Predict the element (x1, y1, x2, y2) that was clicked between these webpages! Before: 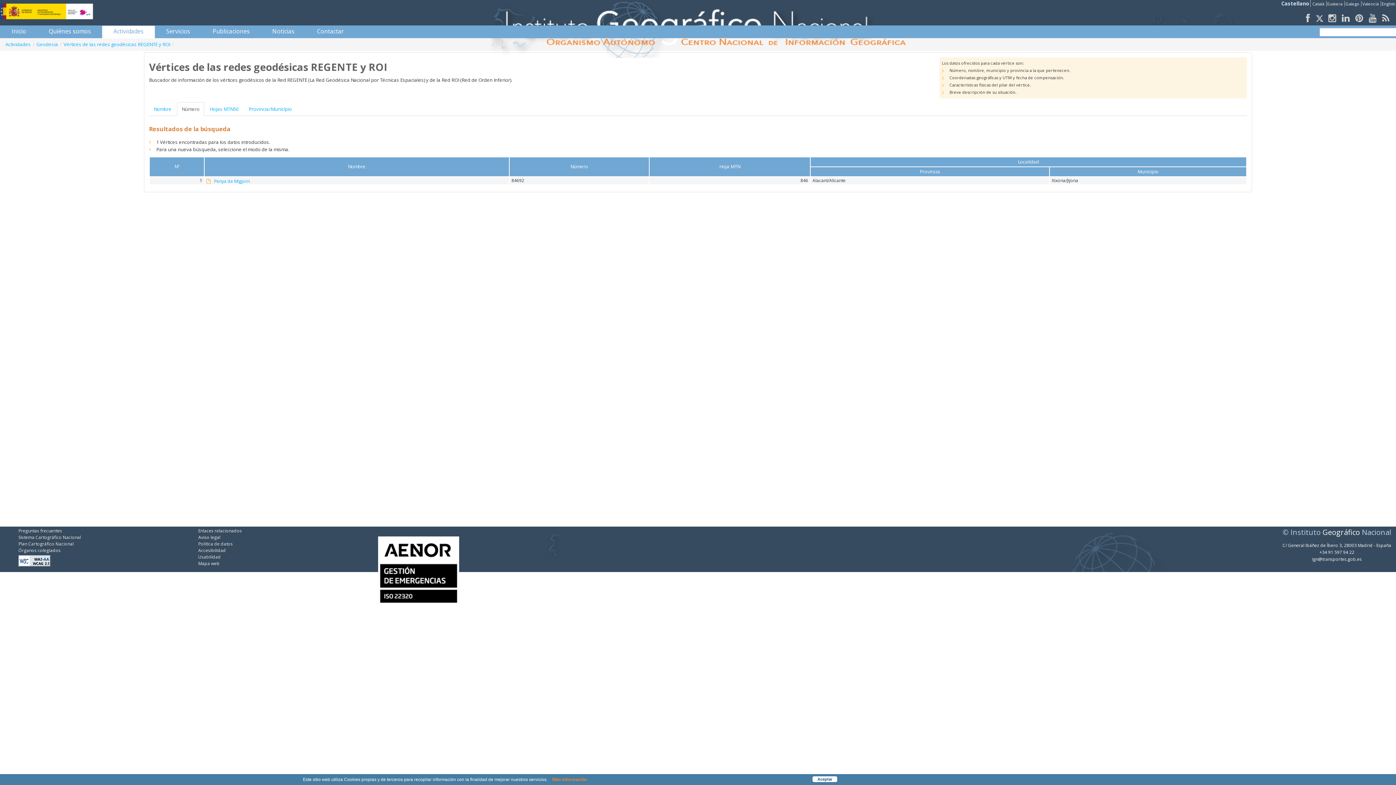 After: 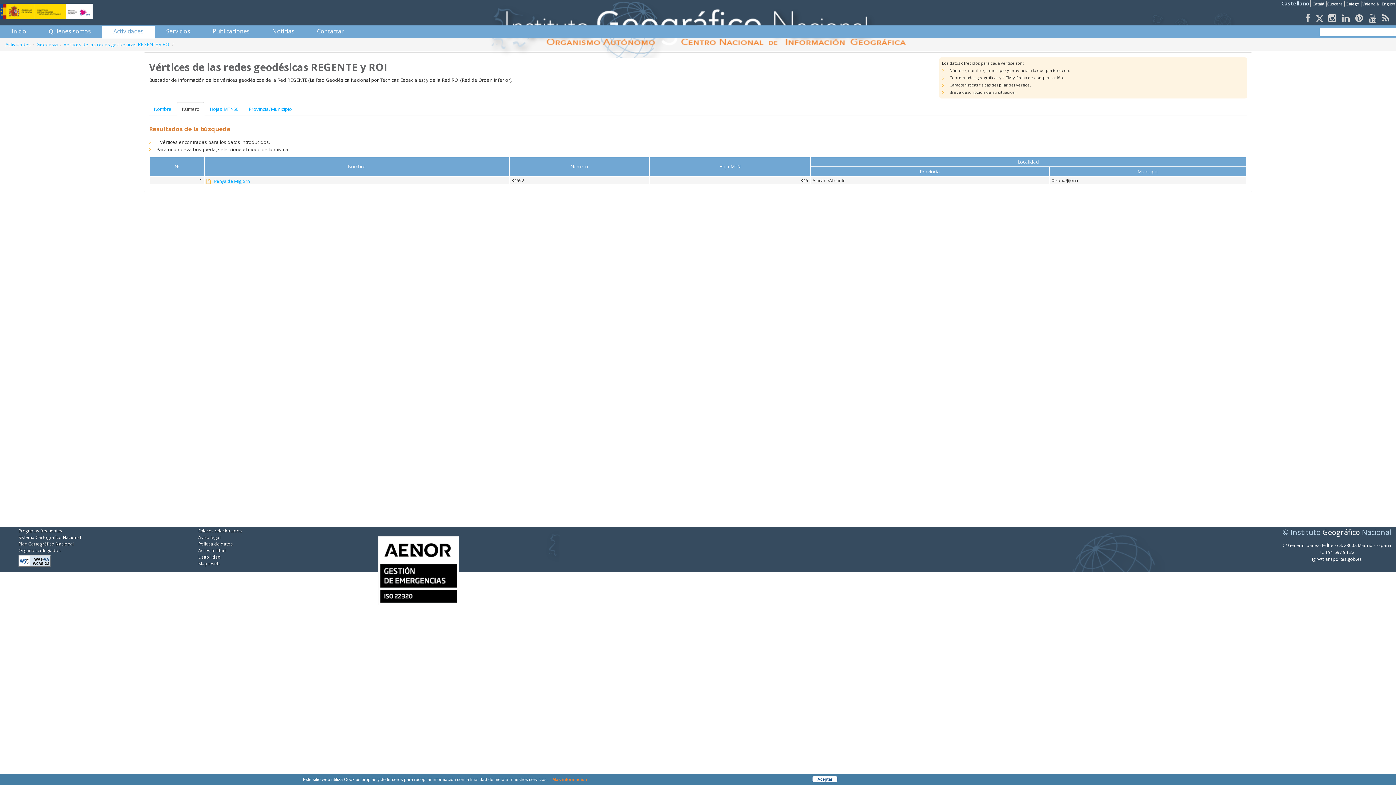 Action: label: Sistema Cartográfico Nacional bbox: (18, 534, 81, 540)